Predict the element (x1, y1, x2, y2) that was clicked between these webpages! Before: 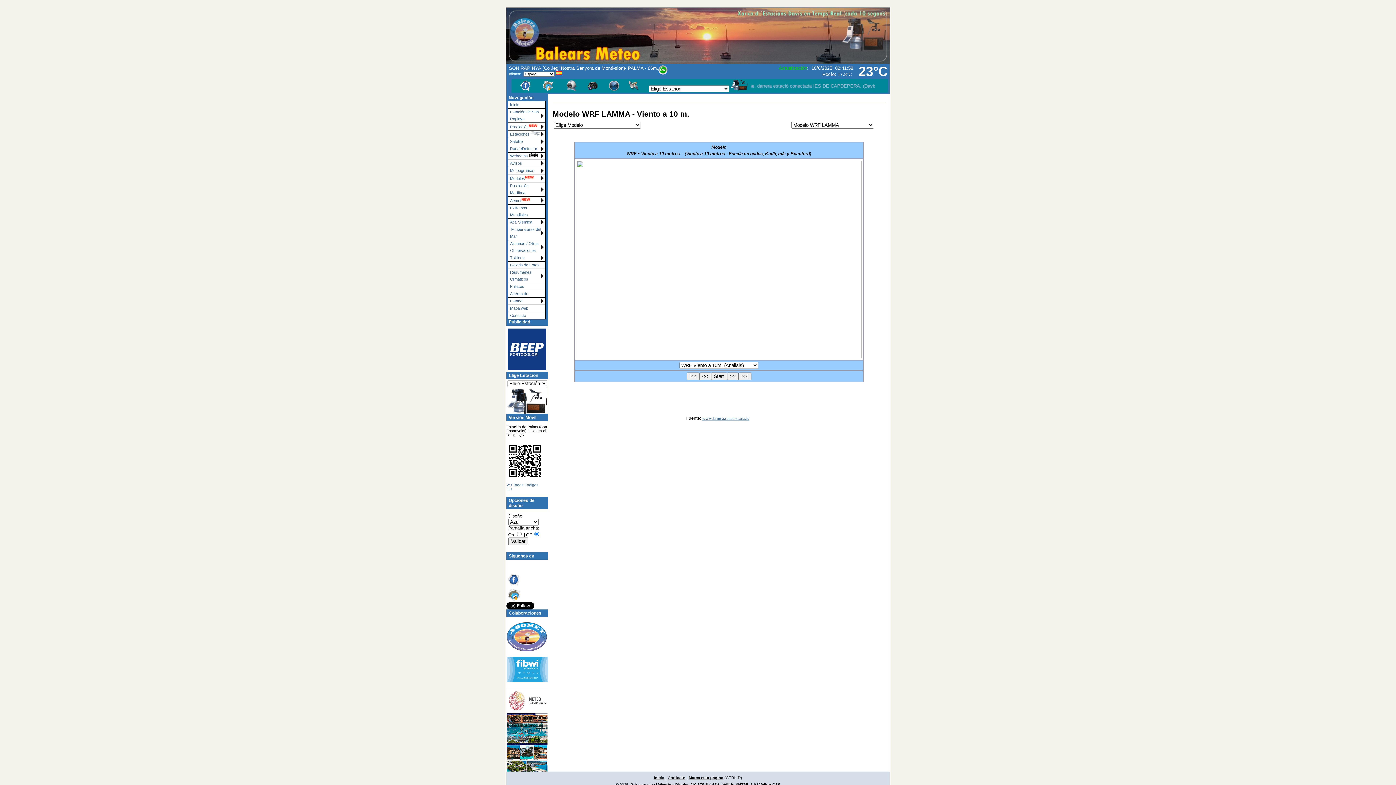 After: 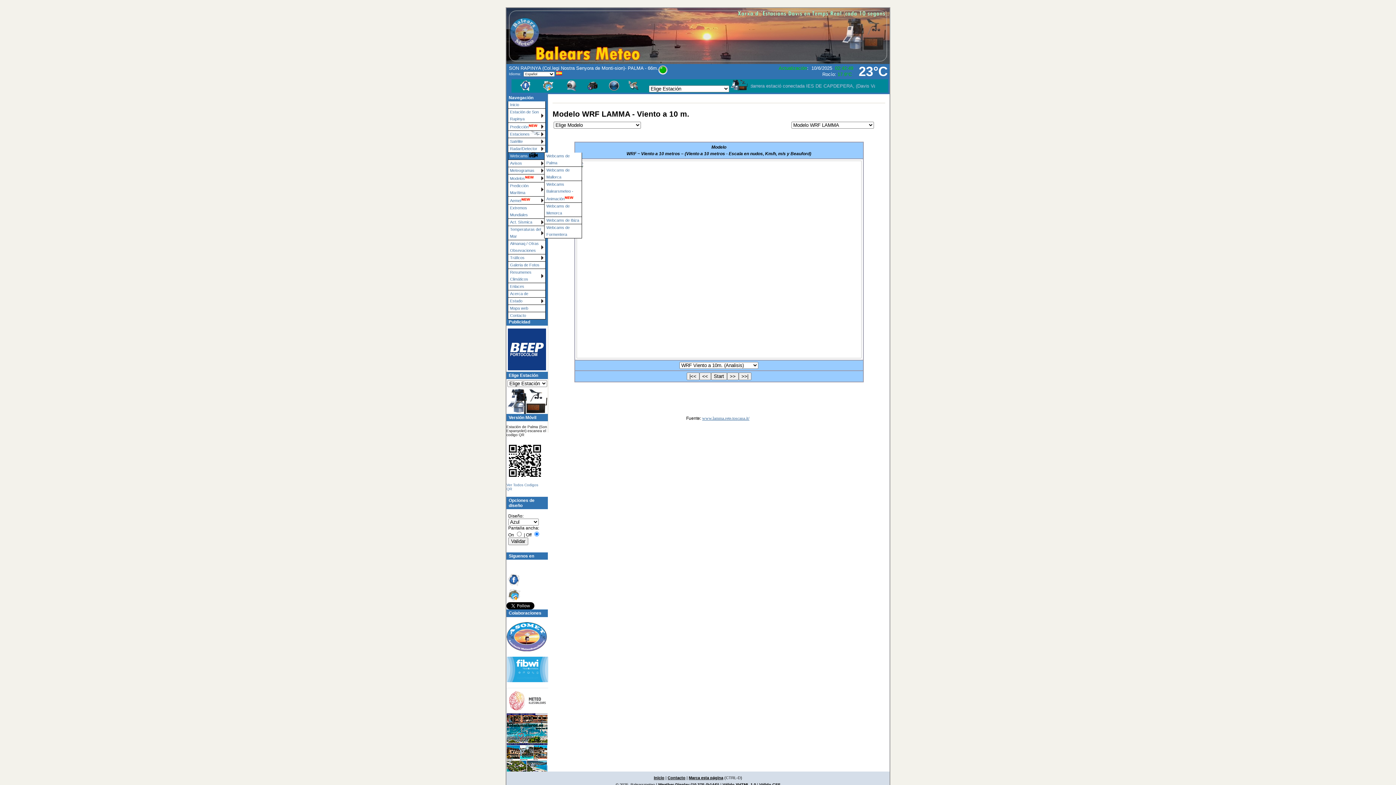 Action: bbox: (508, 152, 545, 160) label: Webcams 